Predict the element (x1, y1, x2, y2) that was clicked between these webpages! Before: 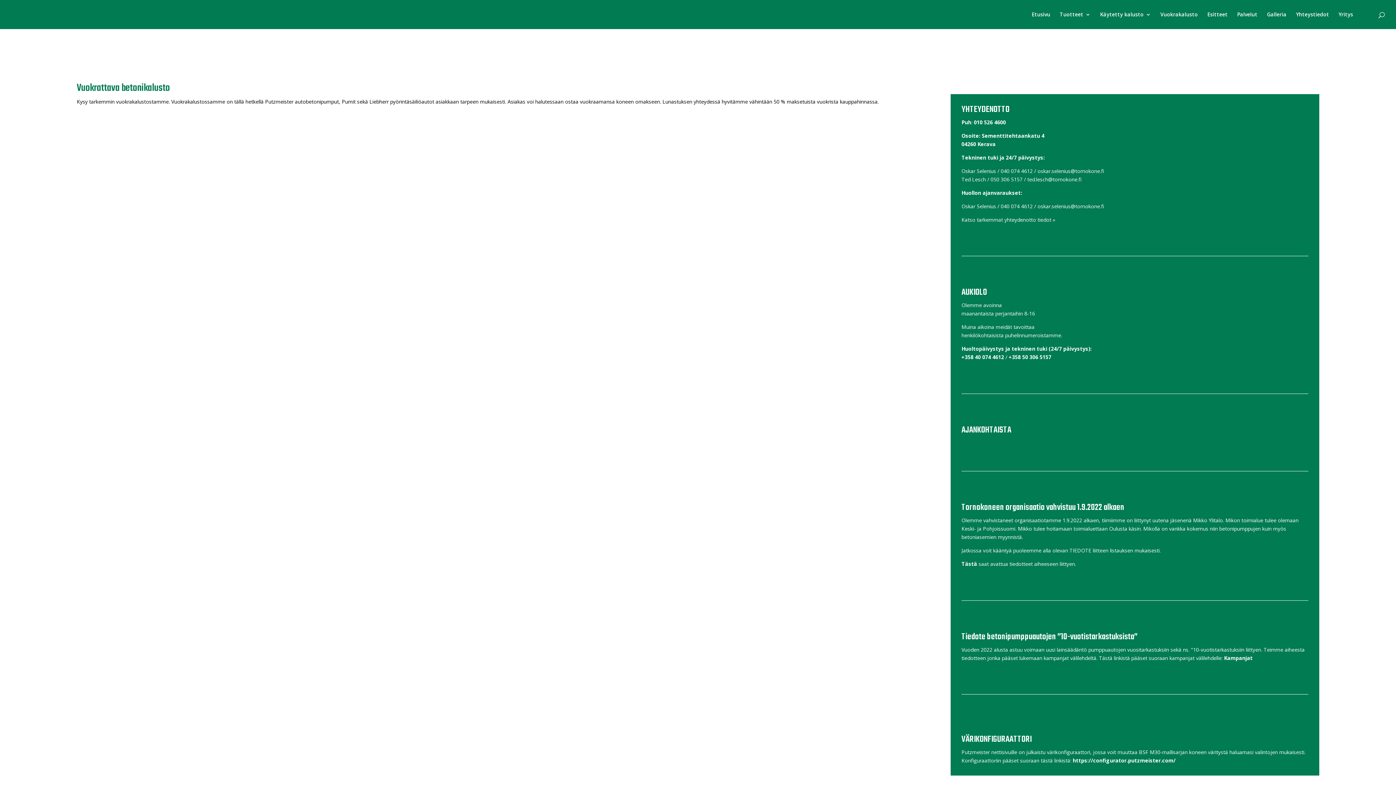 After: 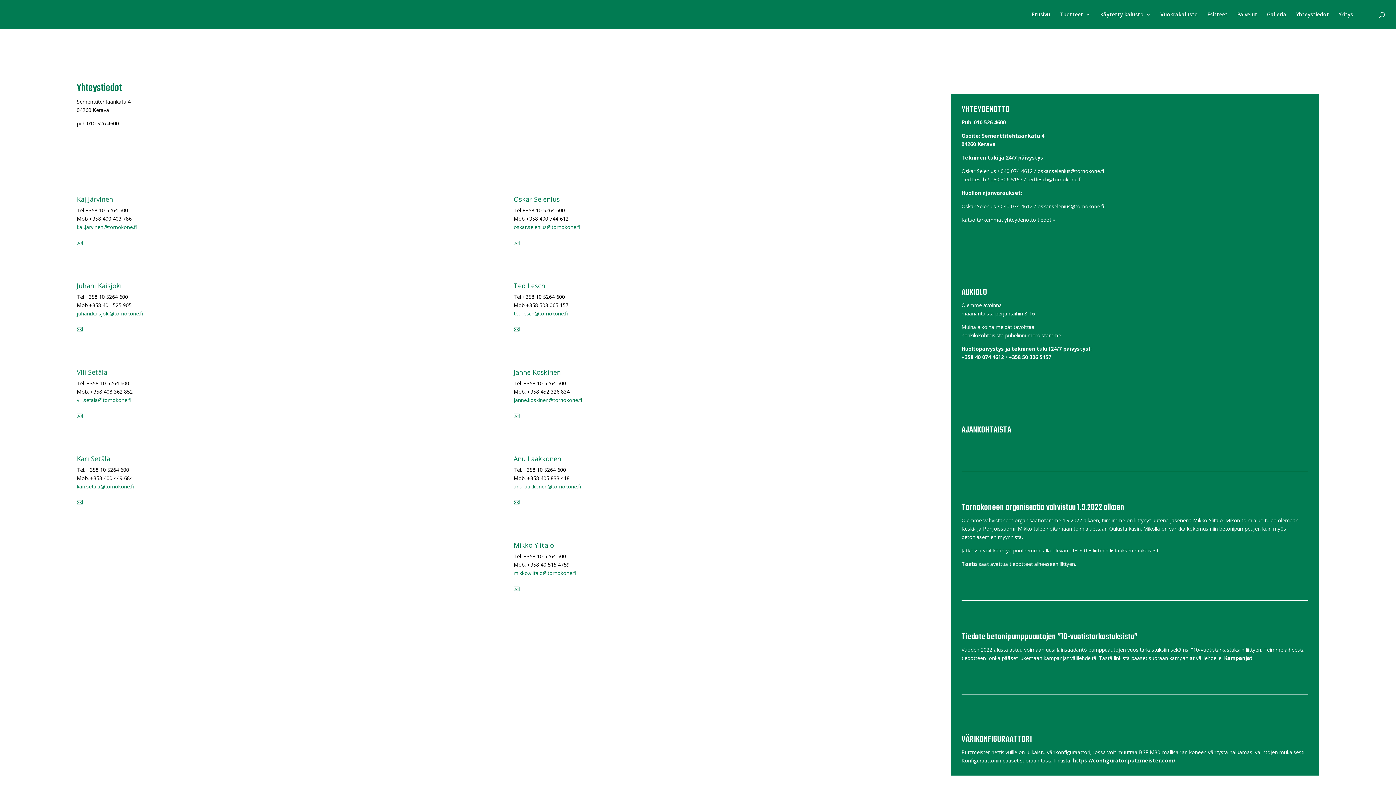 Action: label: Yhteystiedot bbox: (1296, 12, 1329, 29)